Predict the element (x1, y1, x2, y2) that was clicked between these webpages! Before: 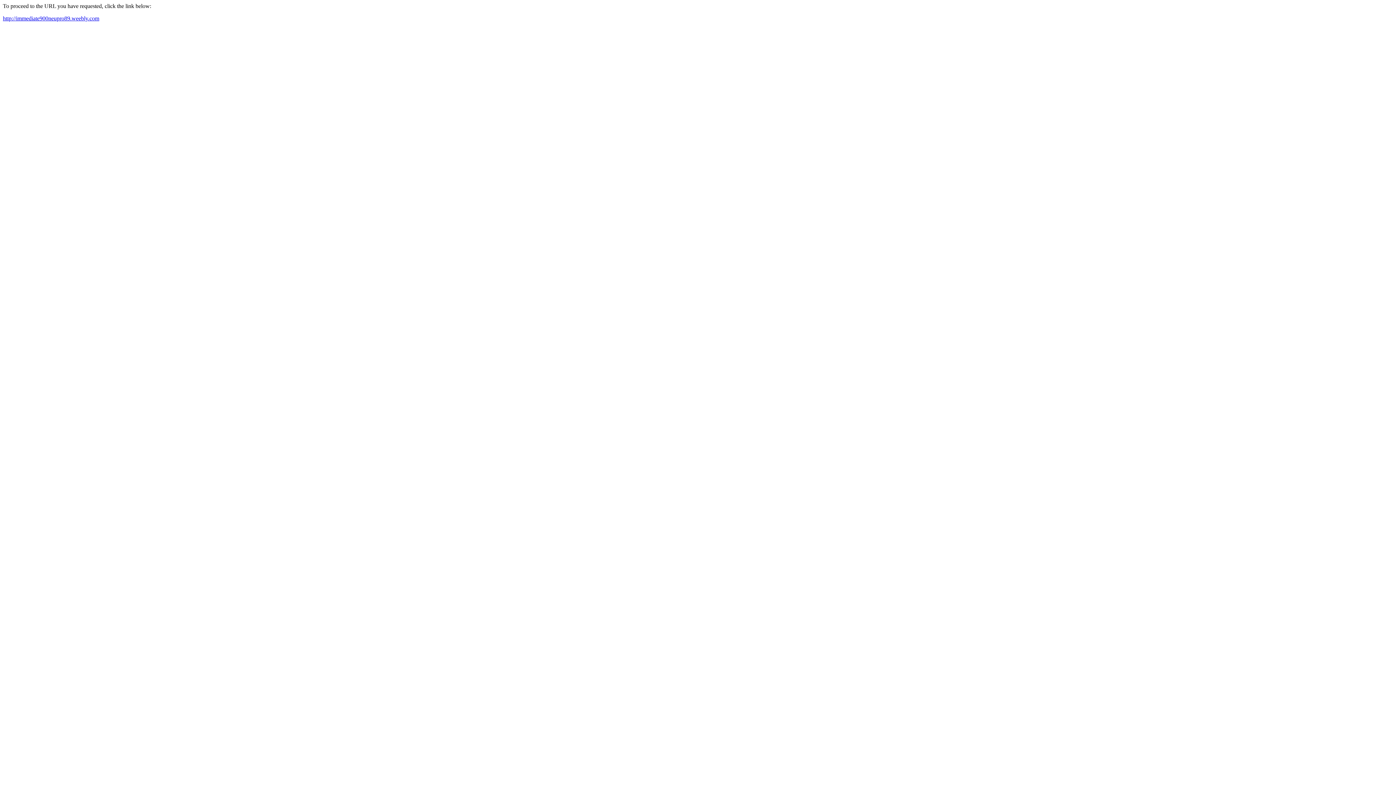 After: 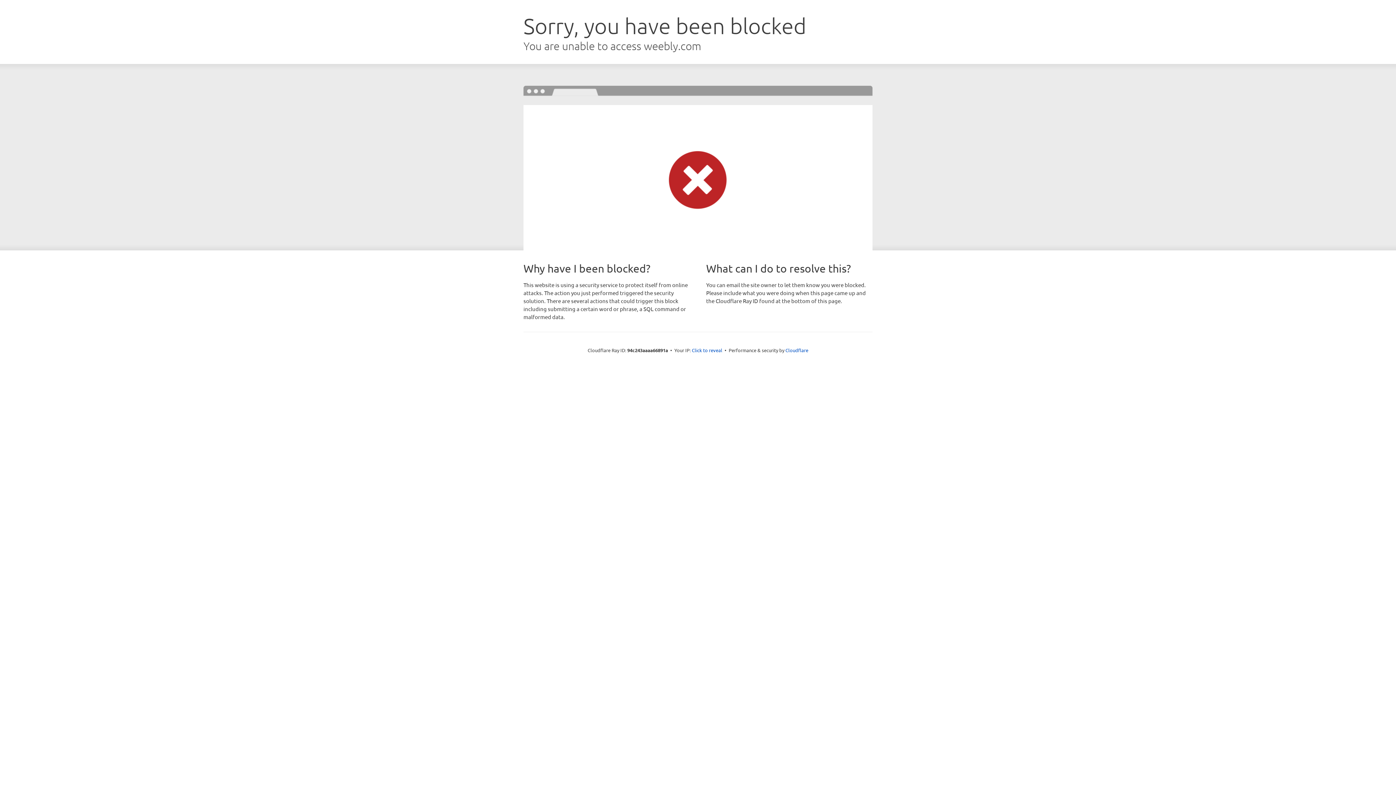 Action: bbox: (2, 15, 99, 21) label: http://immediate900neupro89.weebly.com